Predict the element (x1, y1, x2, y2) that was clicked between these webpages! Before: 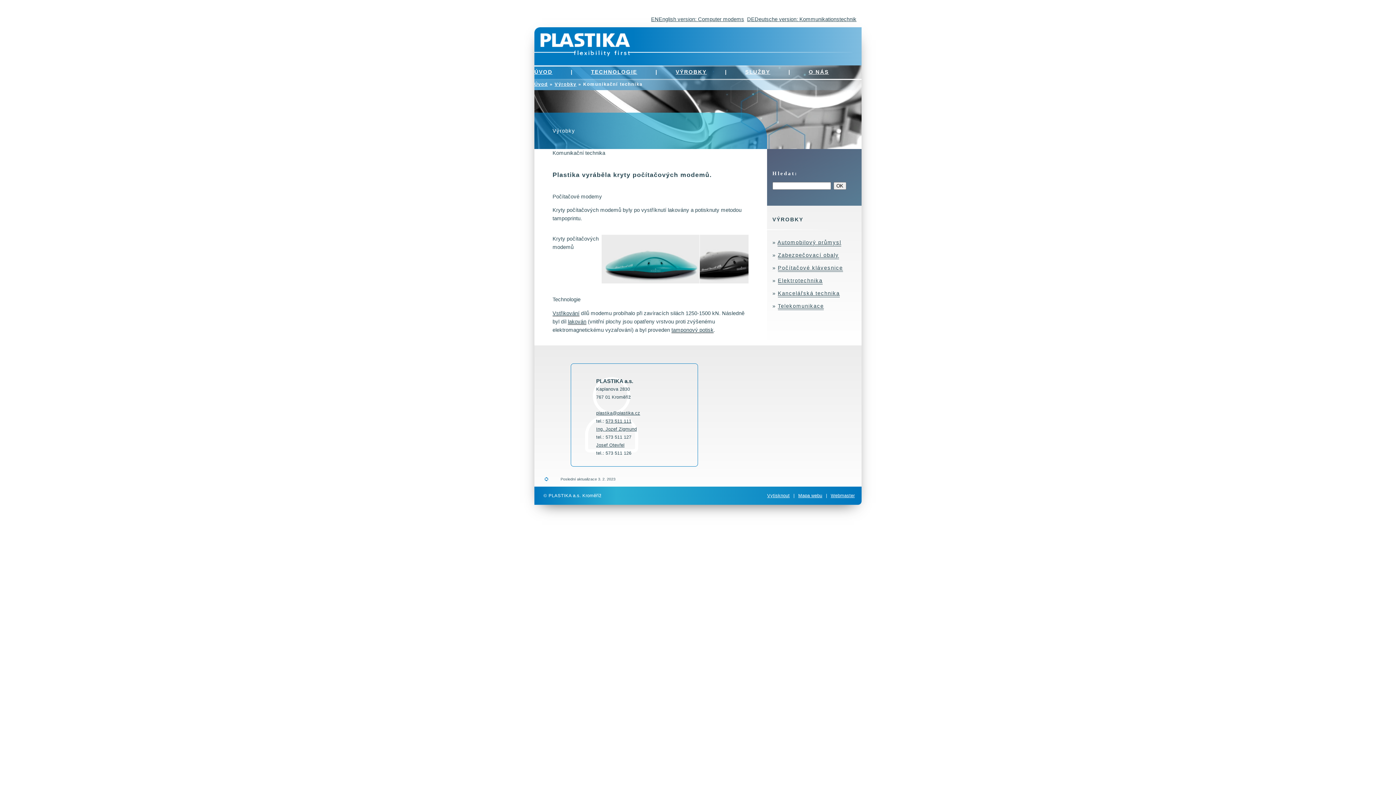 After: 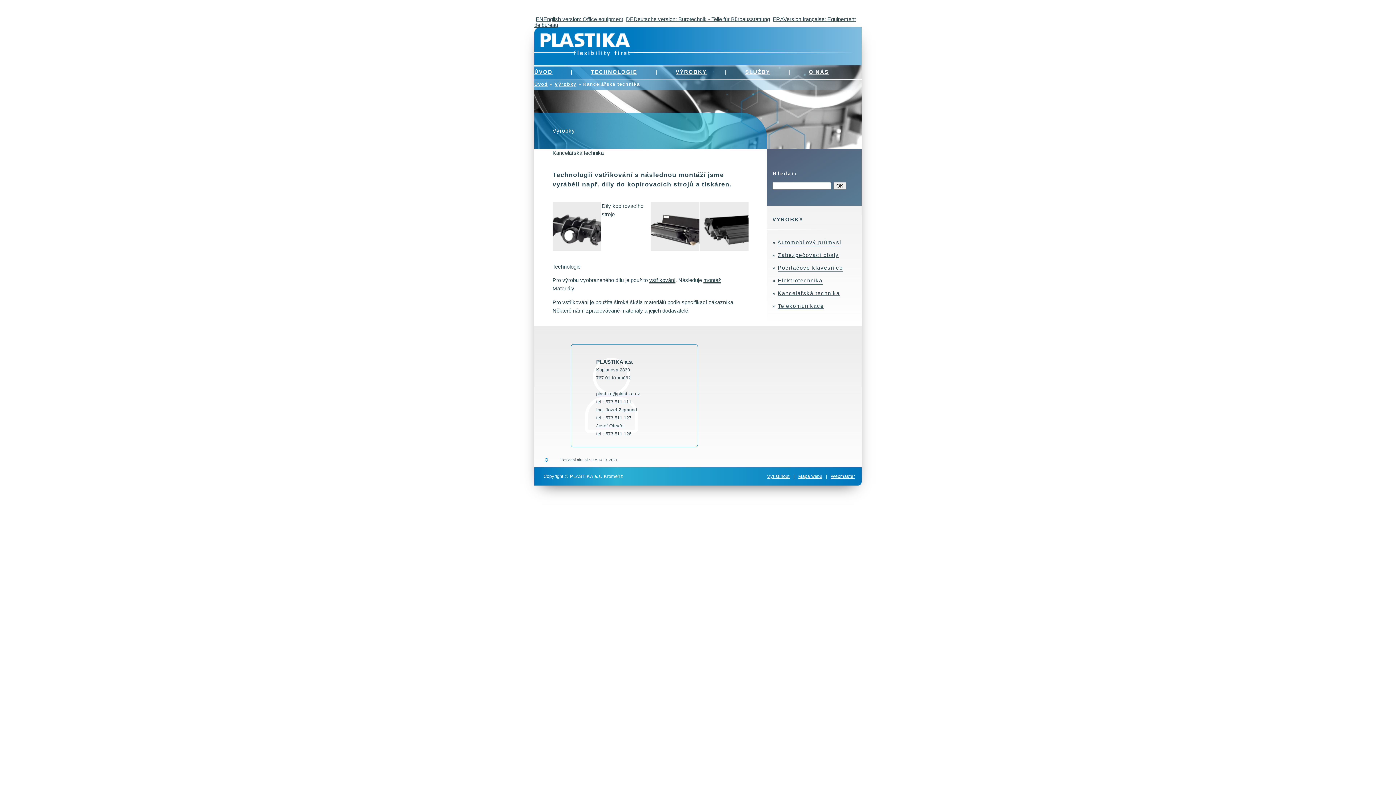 Action: label: Kancelářská technika bbox: (778, 289, 840, 297)